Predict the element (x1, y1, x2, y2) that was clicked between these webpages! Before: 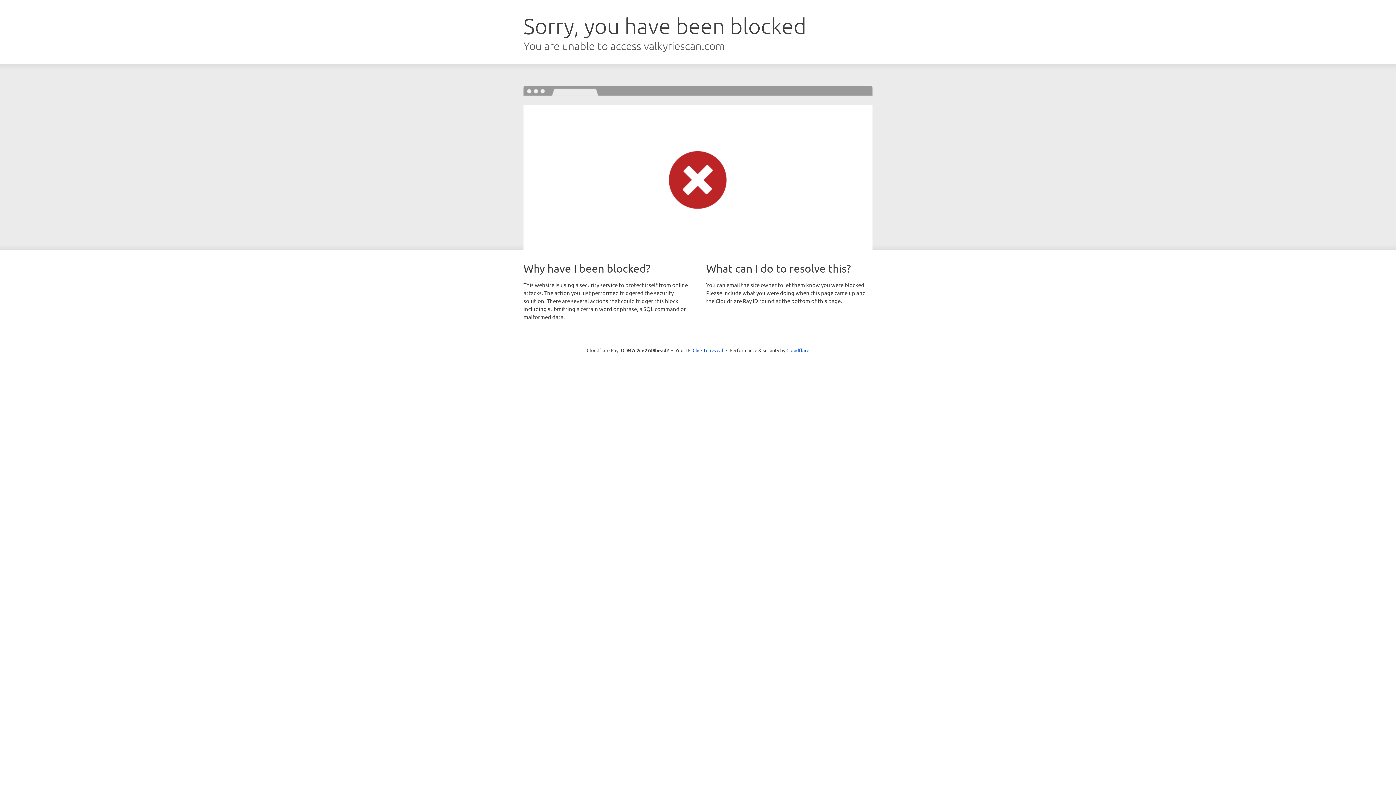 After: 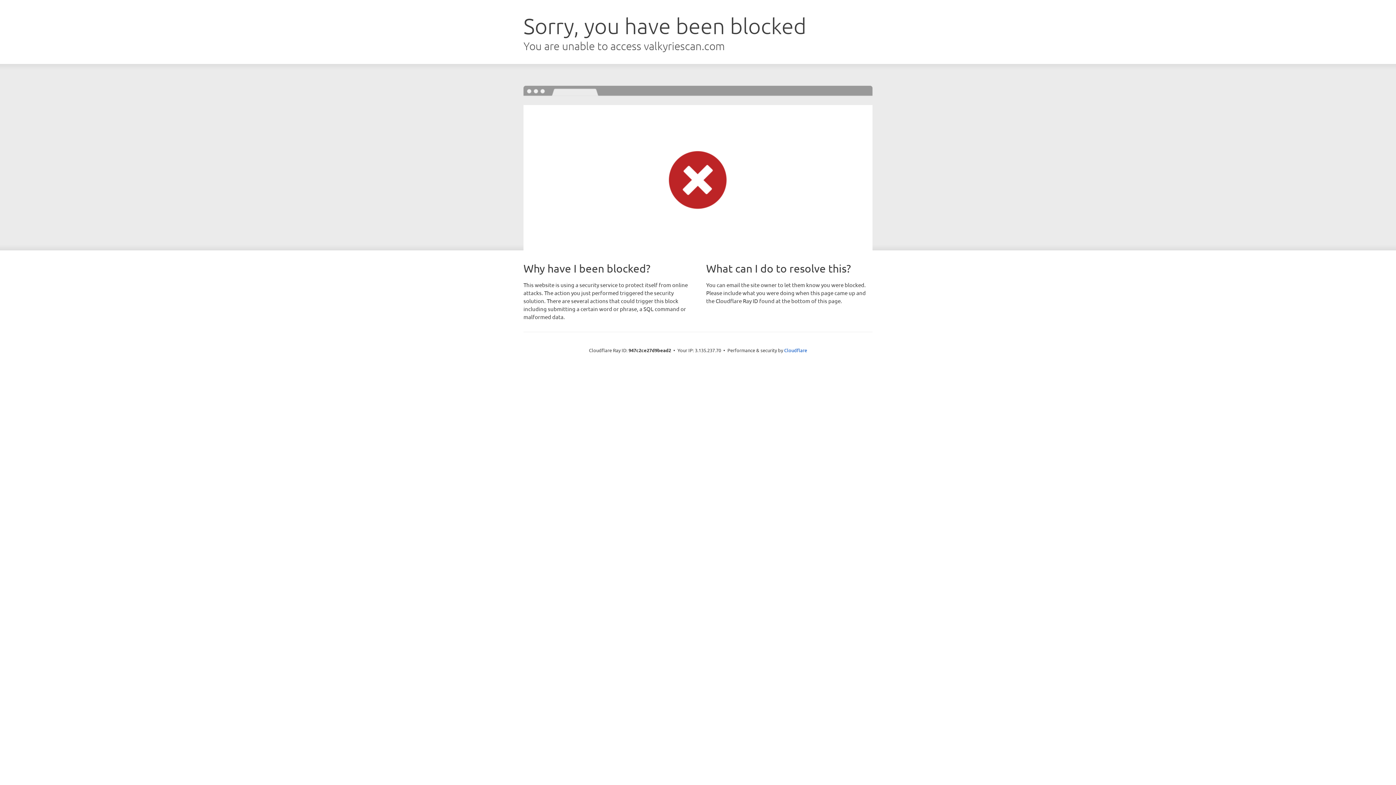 Action: bbox: (692, 346, 723, 353) label: Click to reveal